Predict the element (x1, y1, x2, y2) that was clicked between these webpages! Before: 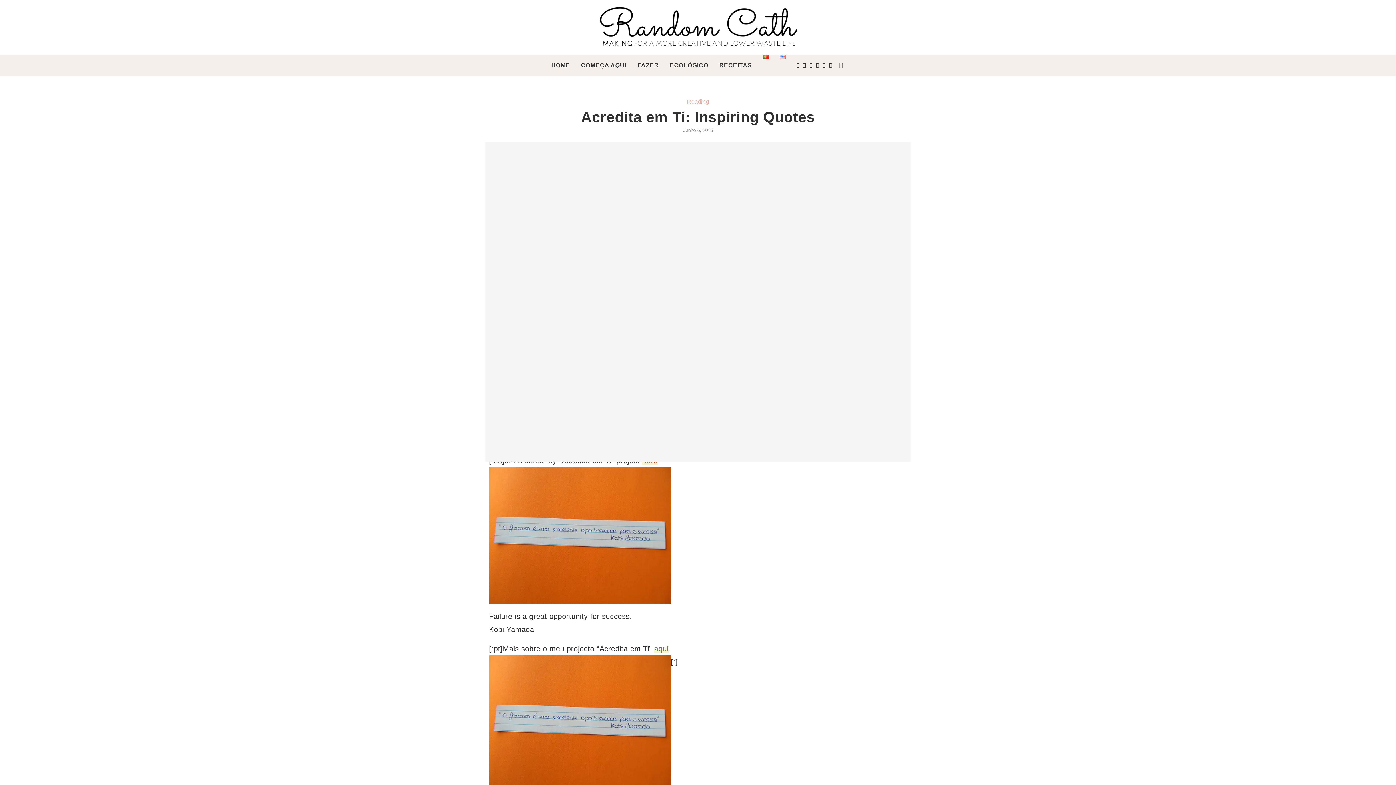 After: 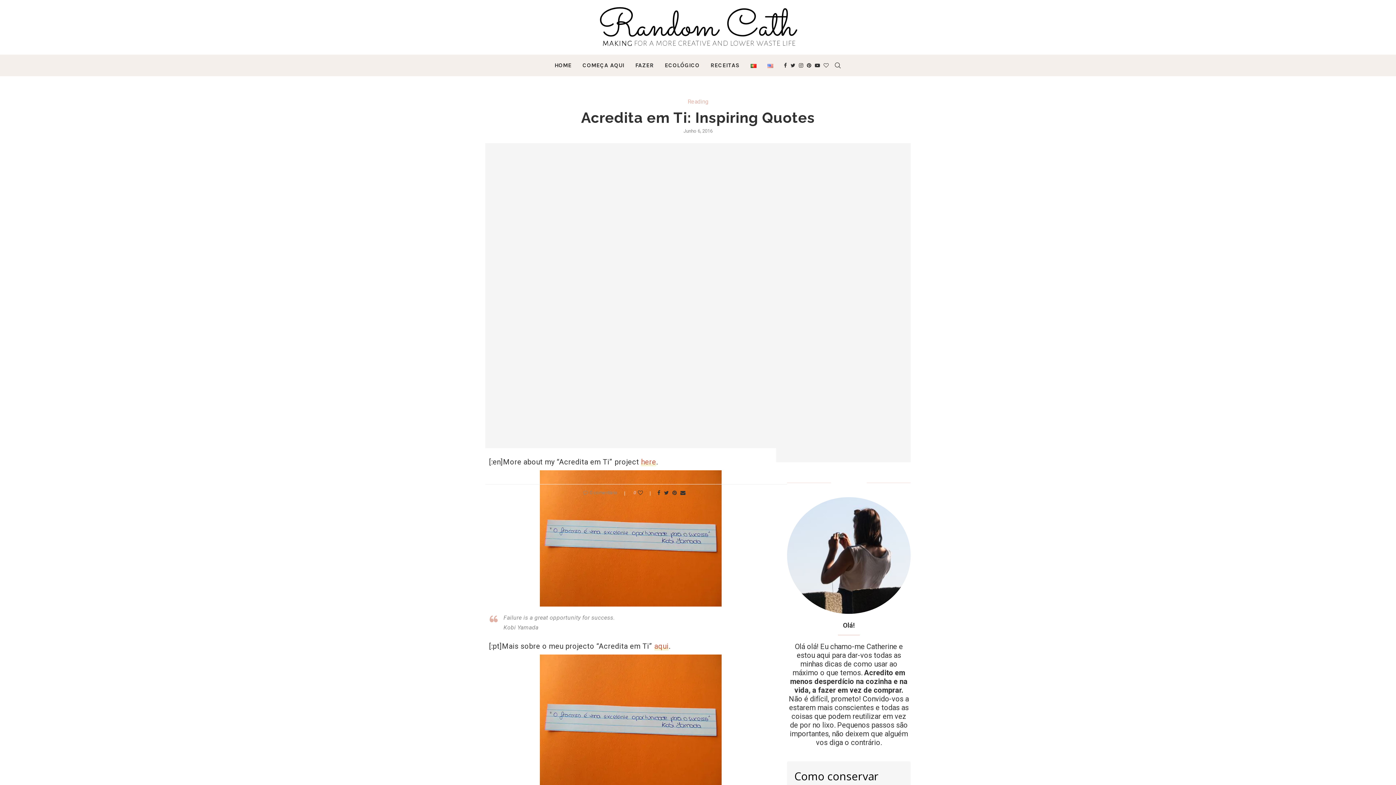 Action: label: Facebook bbox: (796, 54, 799, 76)